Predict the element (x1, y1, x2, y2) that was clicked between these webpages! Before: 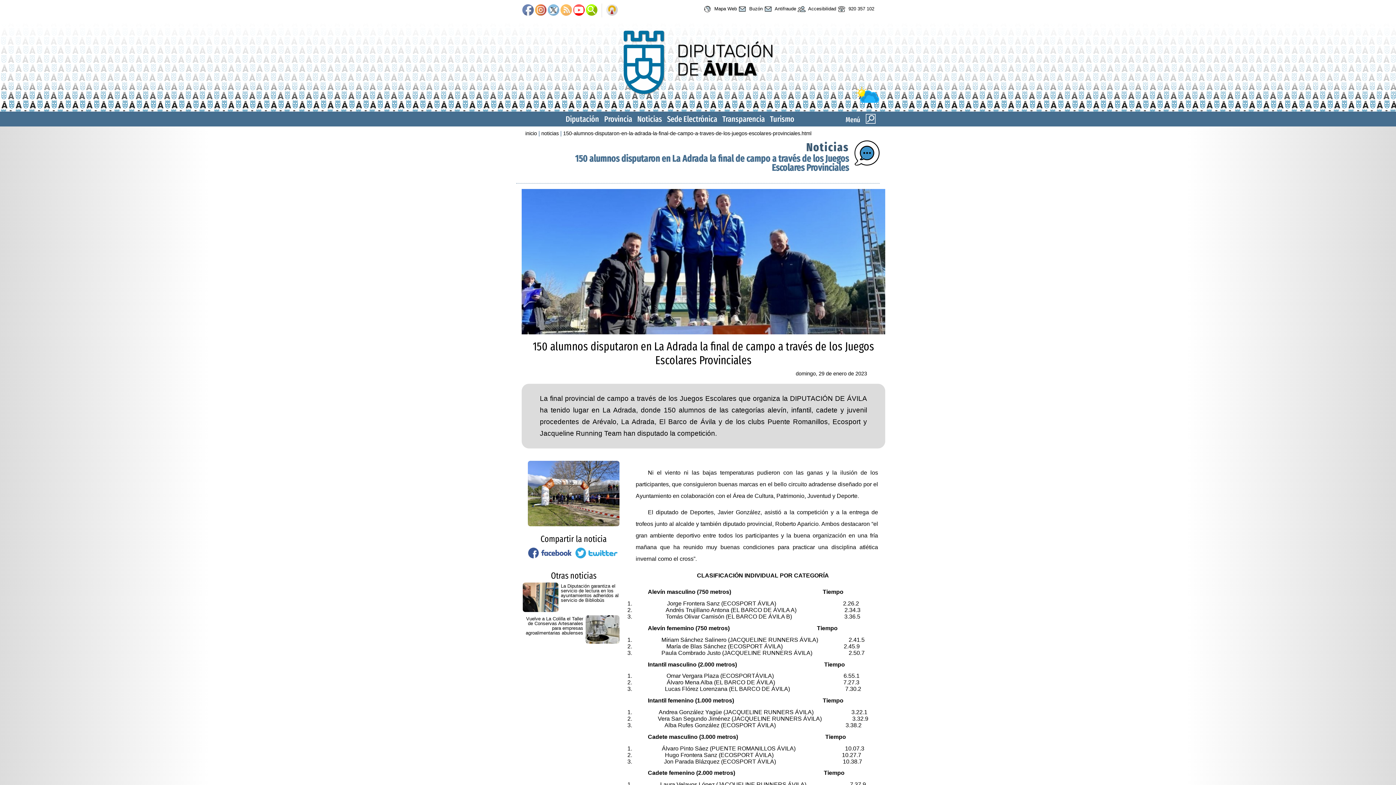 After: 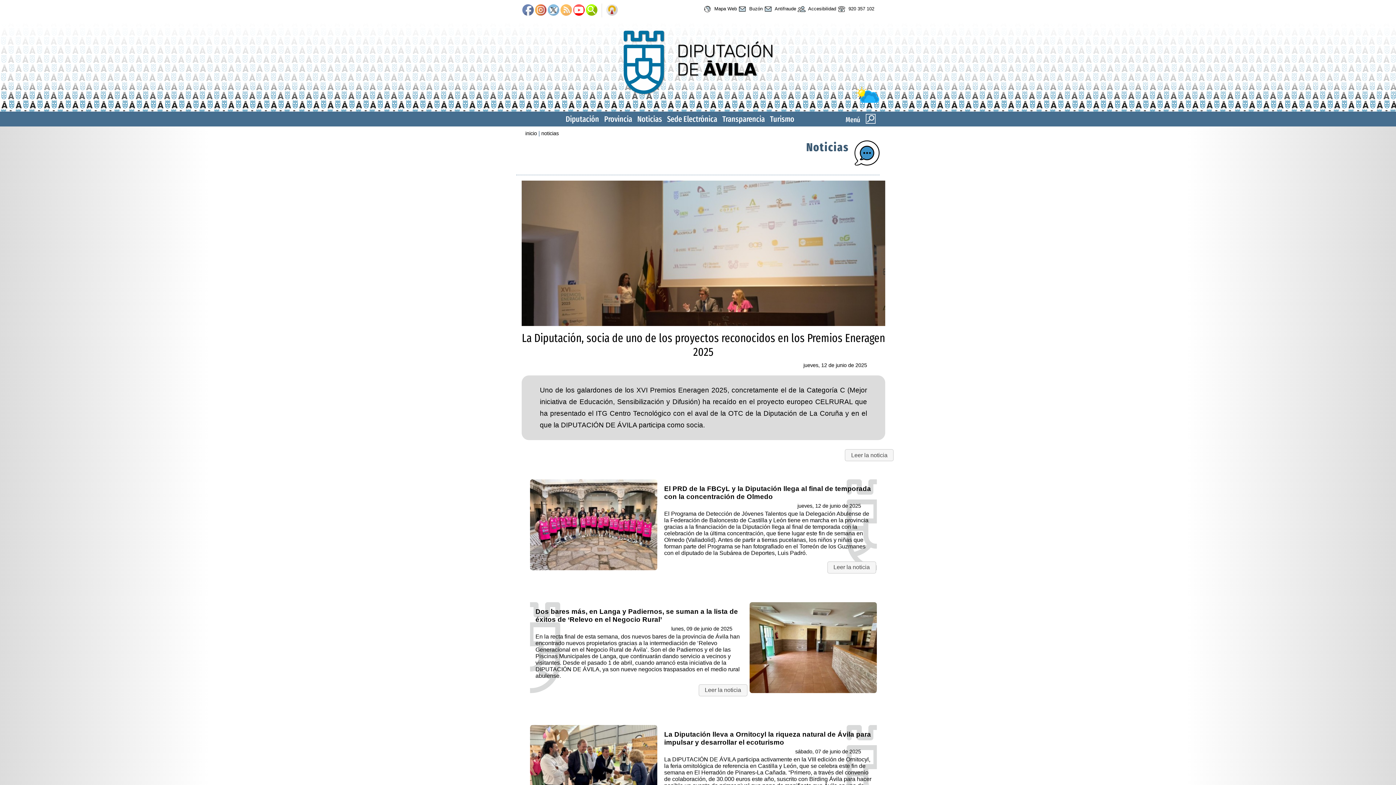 Action: label: Noticias bbox: (806, 140, 849, 154)